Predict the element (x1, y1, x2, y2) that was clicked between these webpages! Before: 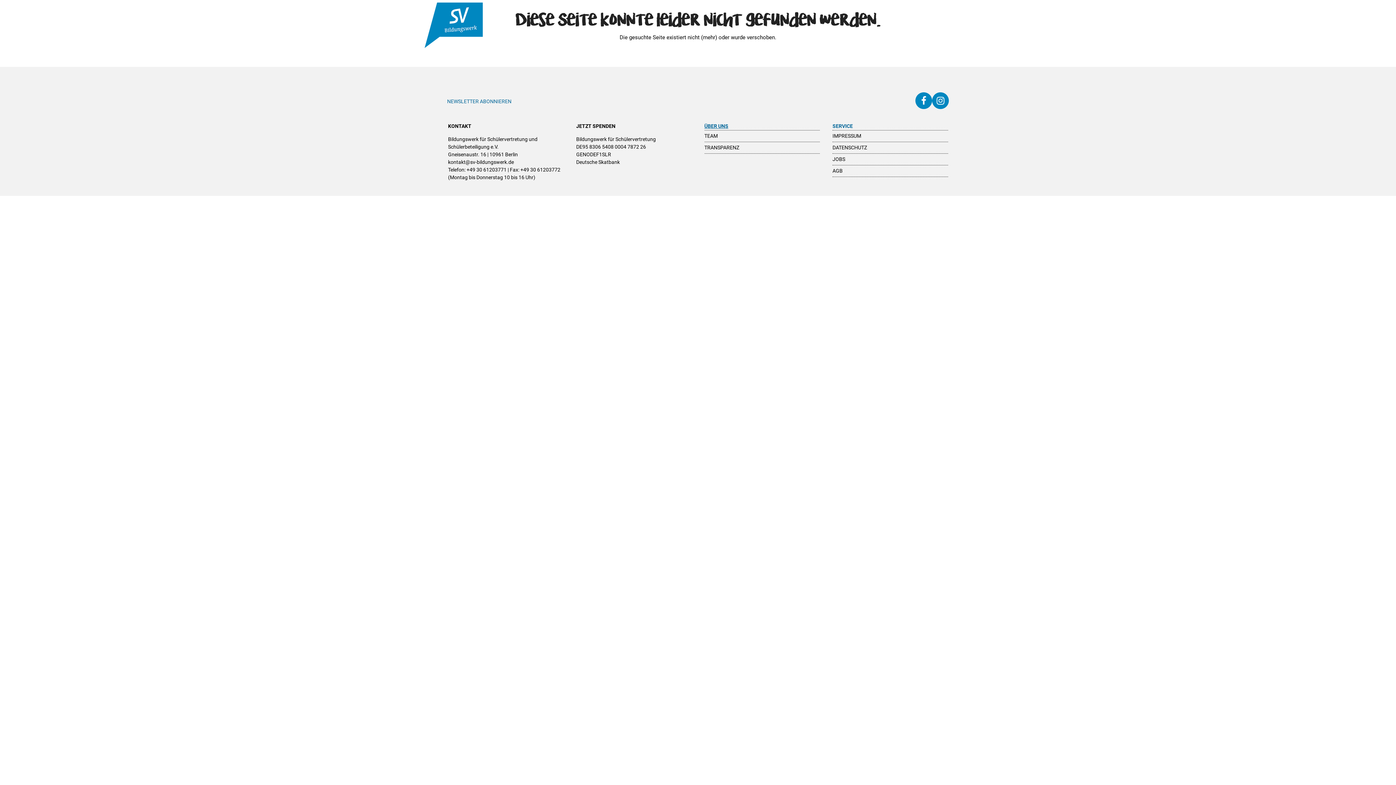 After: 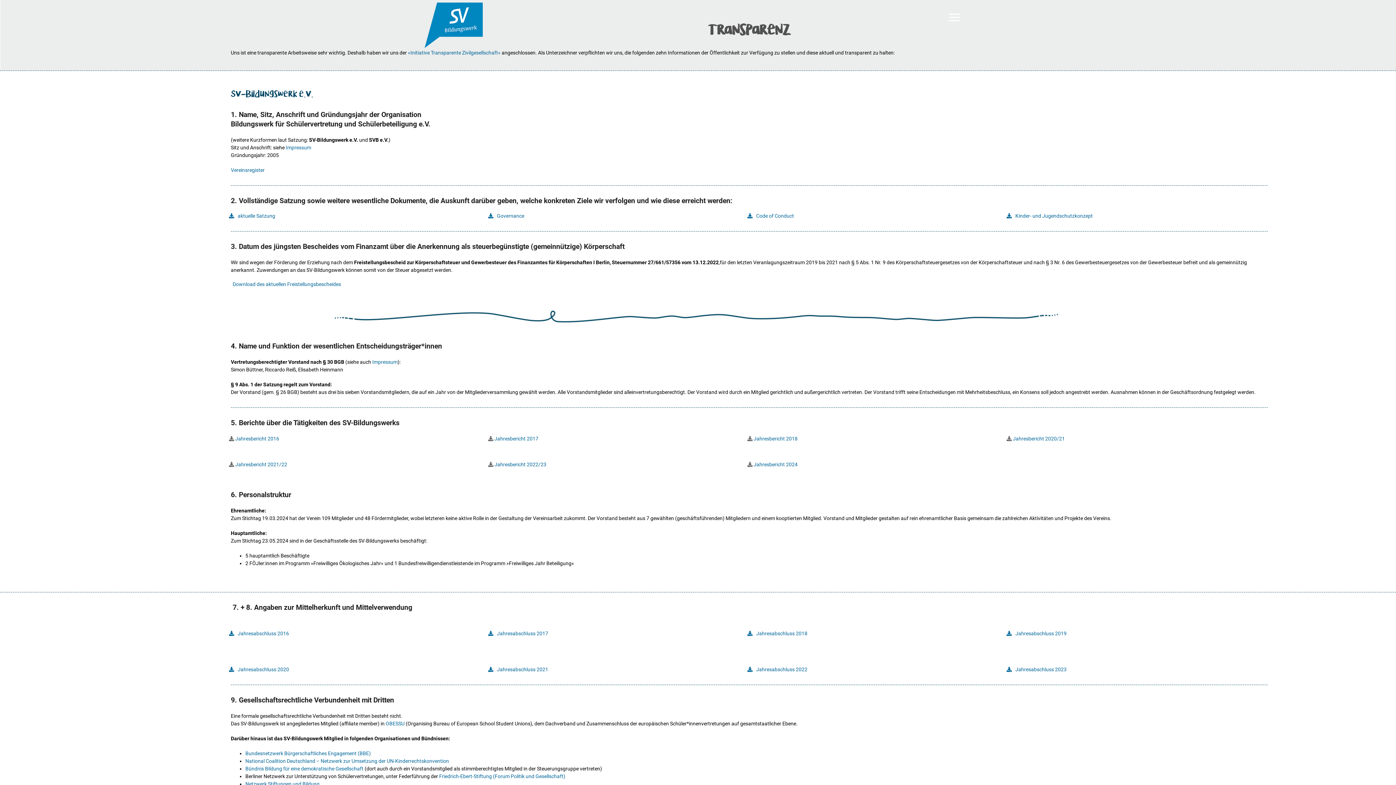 Action: label: TRANSPARENZ bbox: (704, 144, 739, 150)